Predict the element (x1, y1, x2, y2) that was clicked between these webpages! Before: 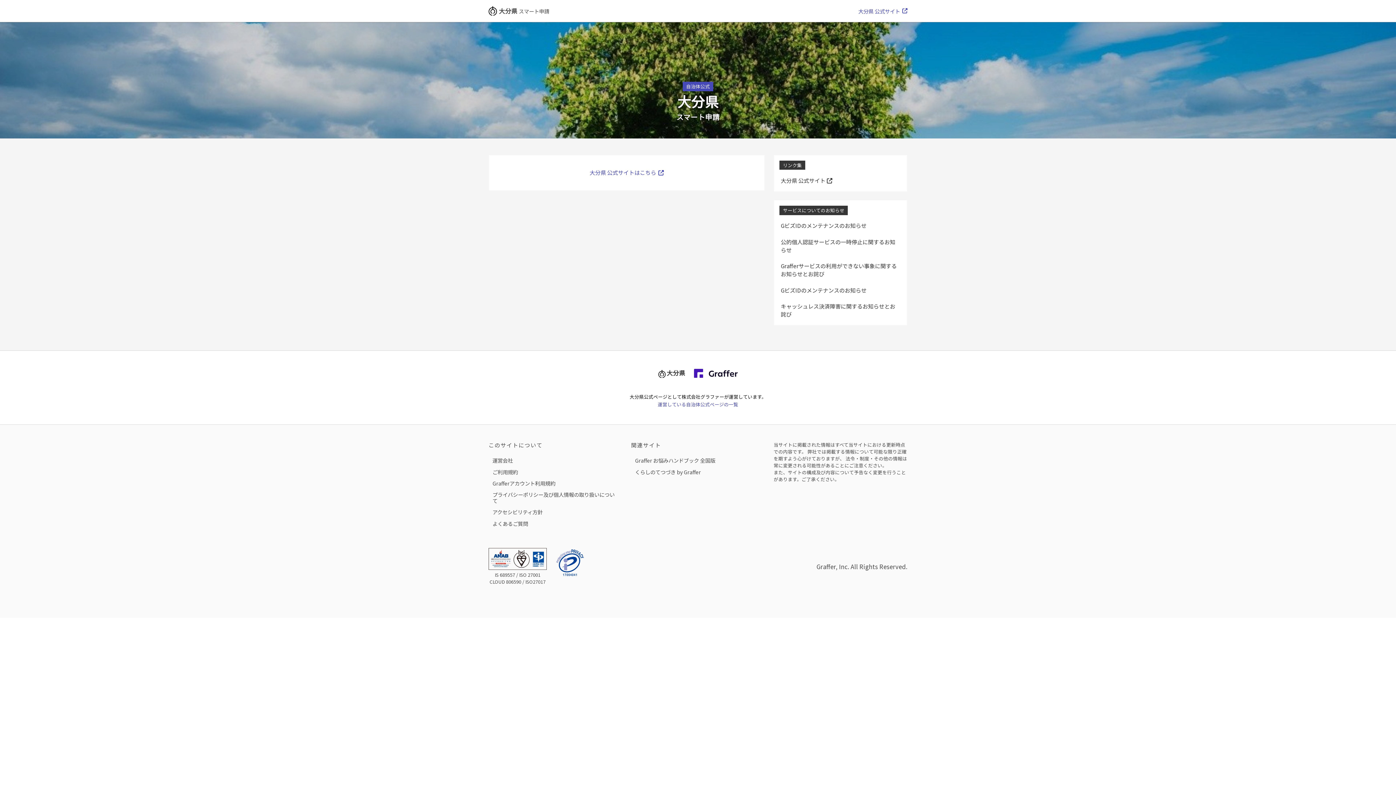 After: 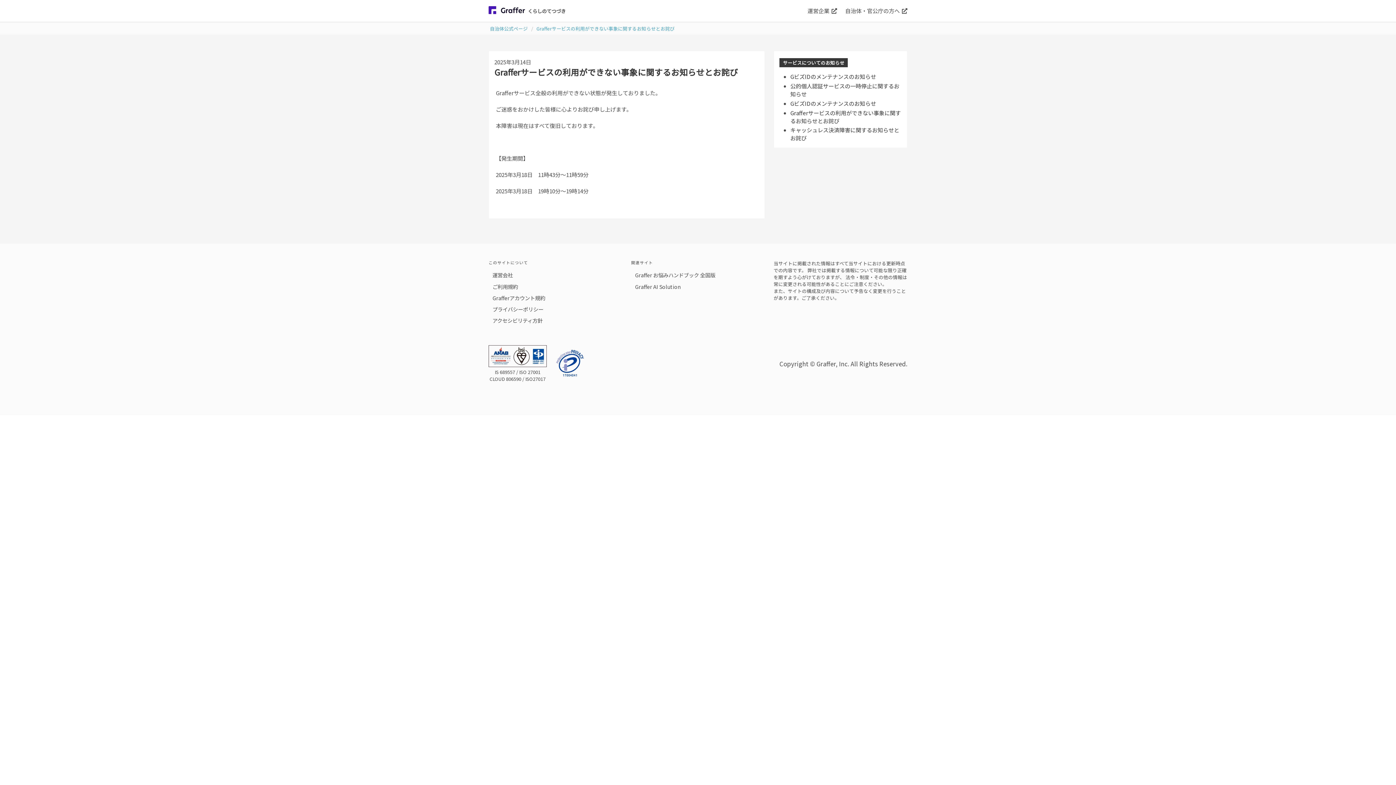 Action: label: Grafferサービスの利用ができない事象に関するお知らせとお詫び bbox: (779, 260, 901, 279)